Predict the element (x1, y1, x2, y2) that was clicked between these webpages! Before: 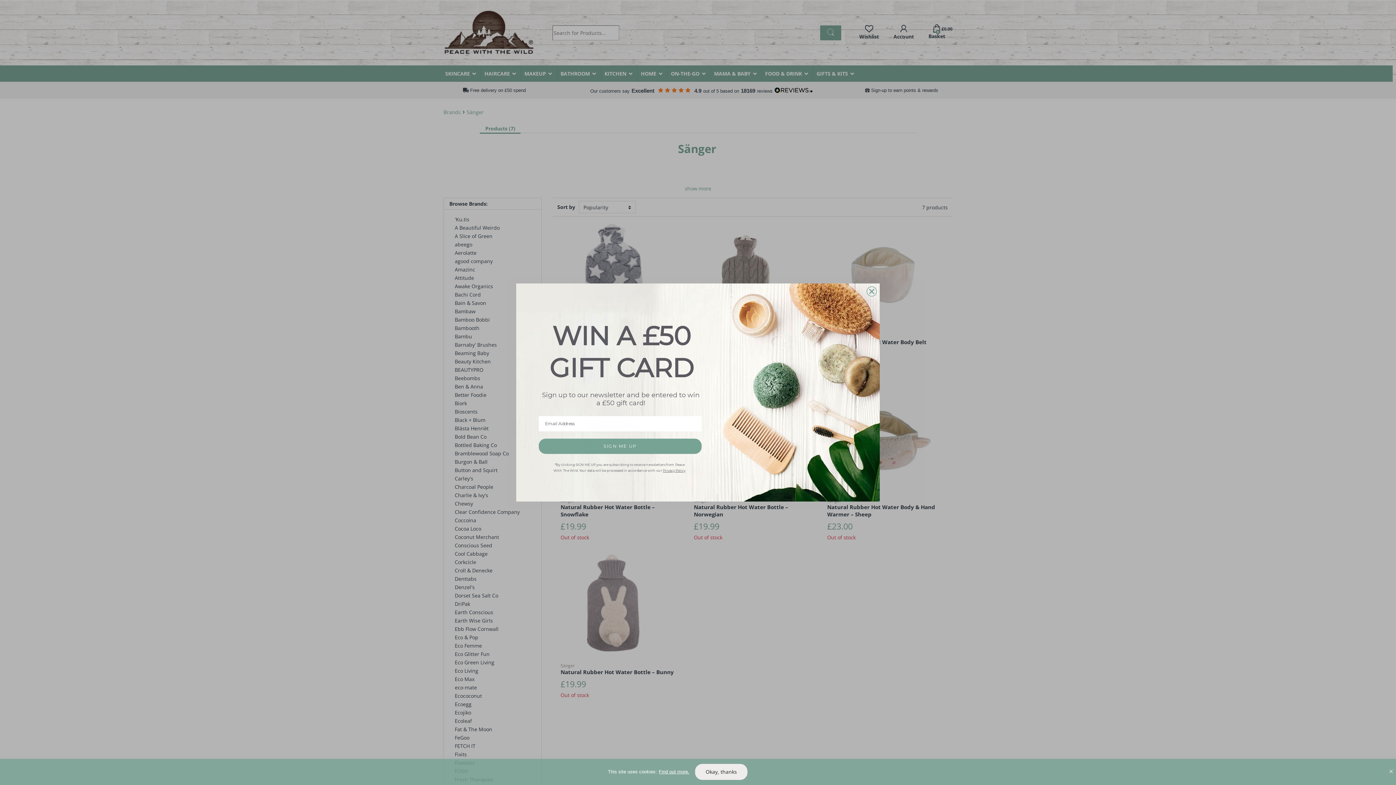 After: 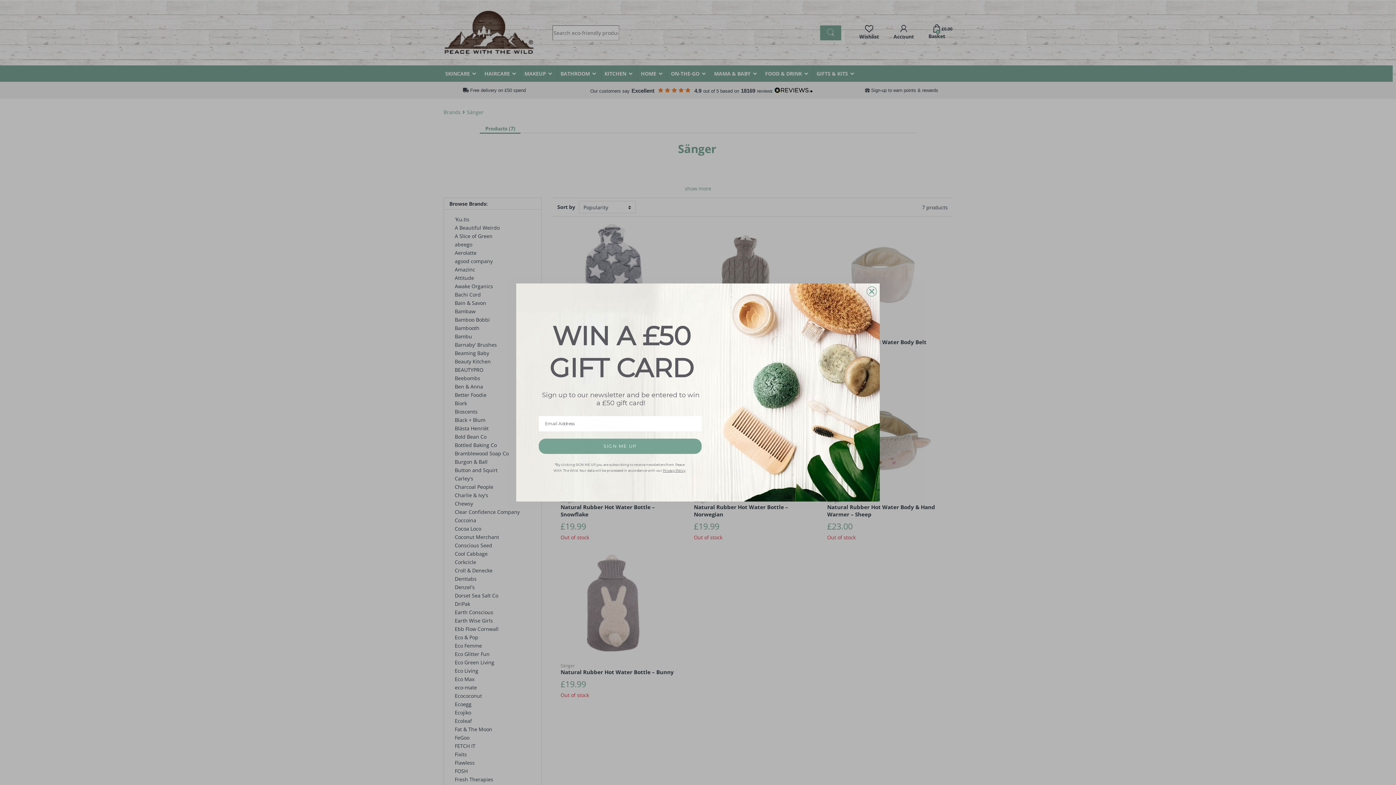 Action: label: Okay, thanks bbox: (695, 764, 747, 780)